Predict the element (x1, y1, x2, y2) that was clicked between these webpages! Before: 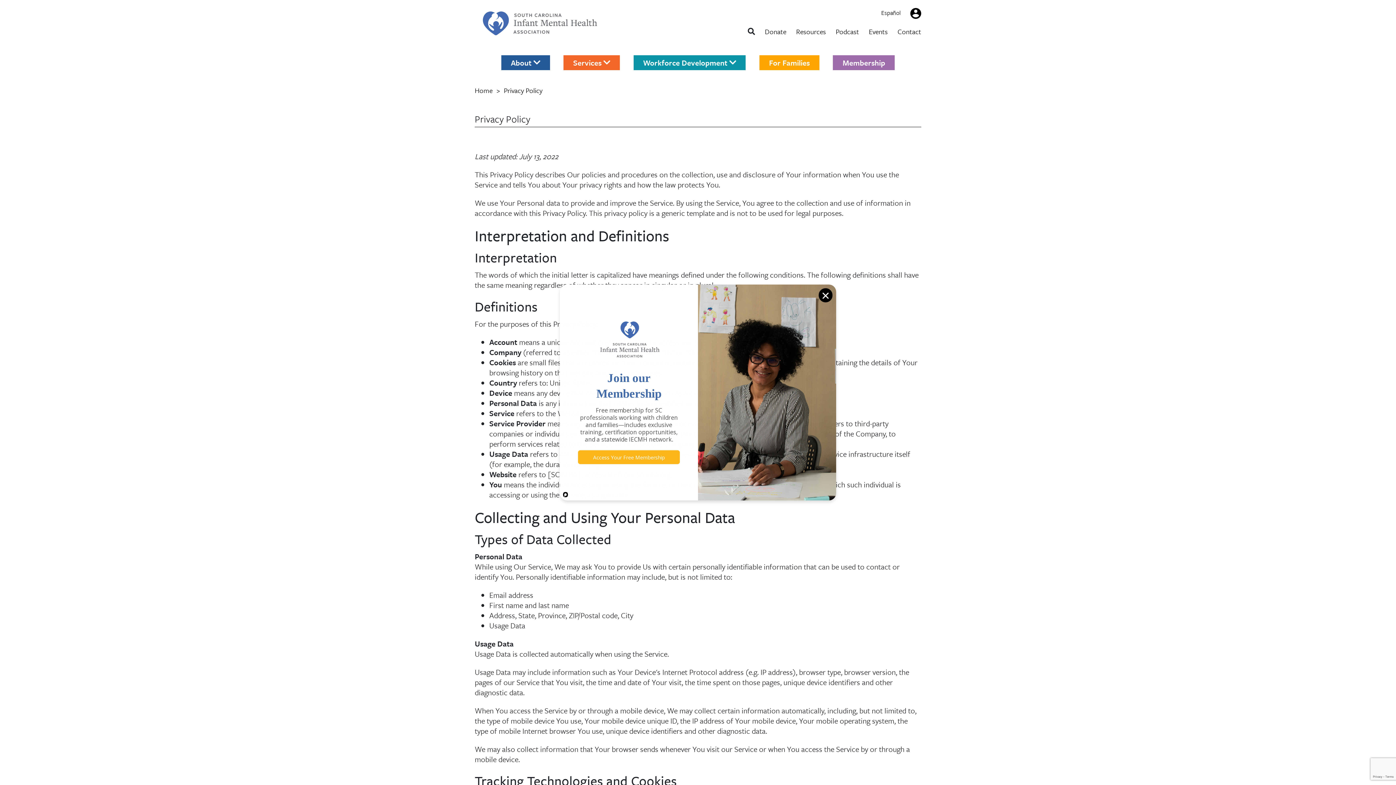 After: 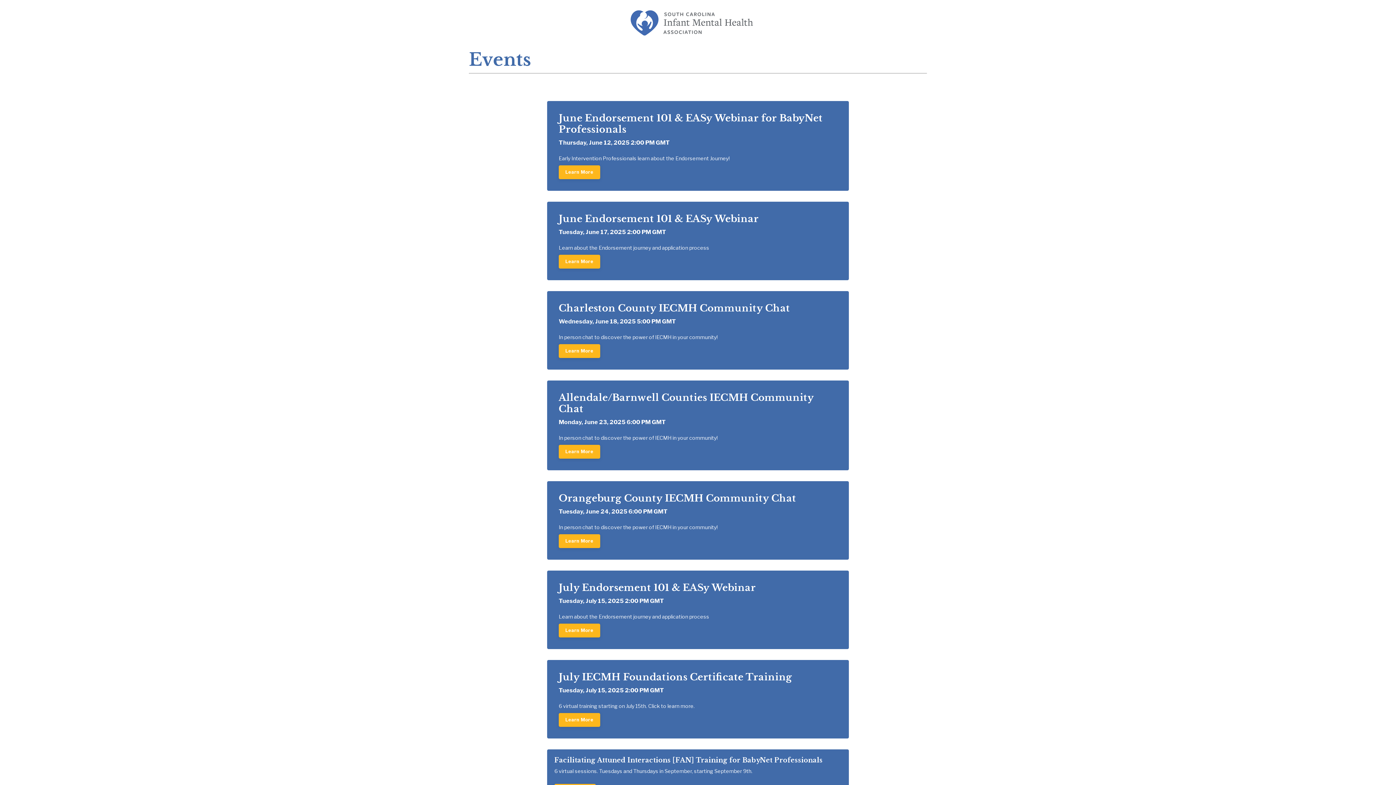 Action: label: Events bbox: (869, 26, 887, 36)